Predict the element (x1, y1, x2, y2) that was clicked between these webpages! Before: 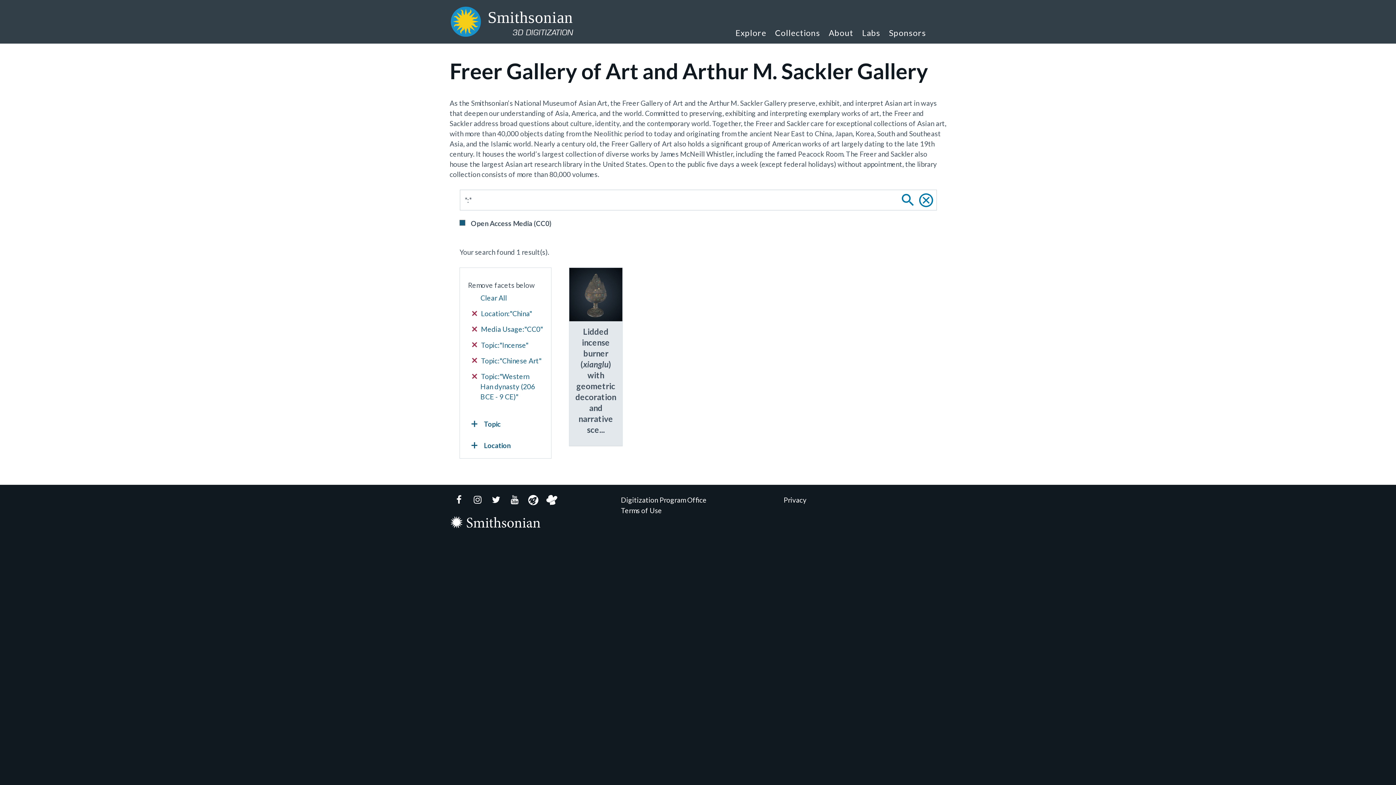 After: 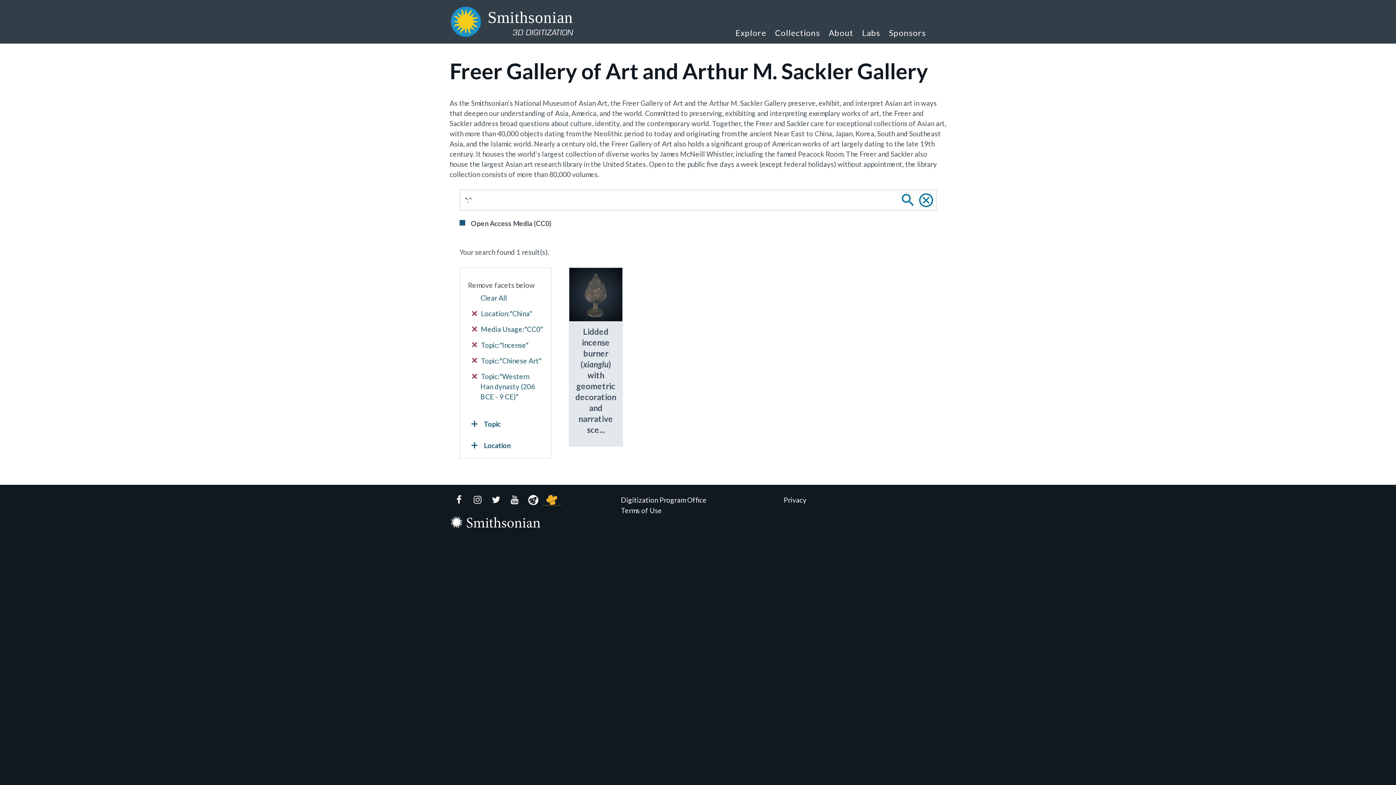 Action: label: Cook GitHub bbox: (542, 495, 561, 505)